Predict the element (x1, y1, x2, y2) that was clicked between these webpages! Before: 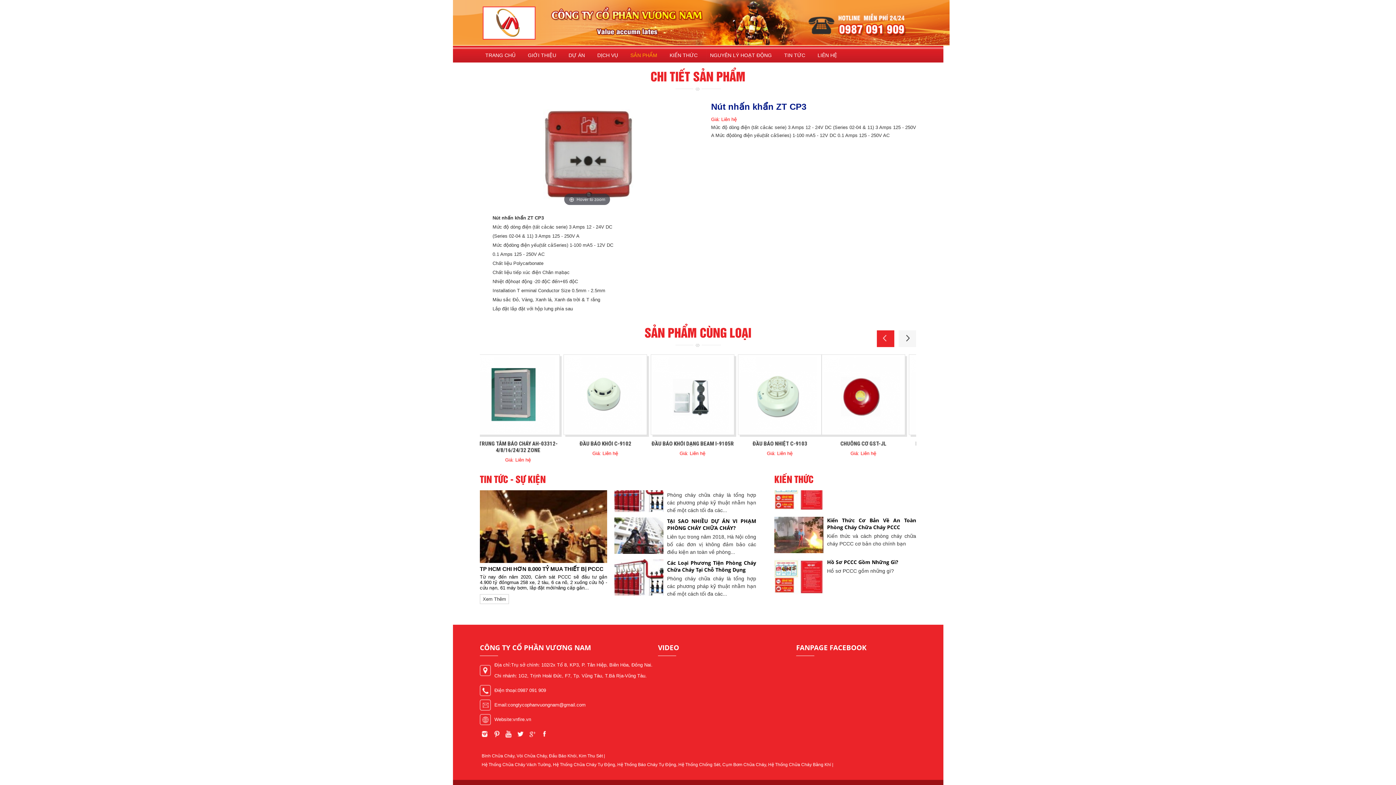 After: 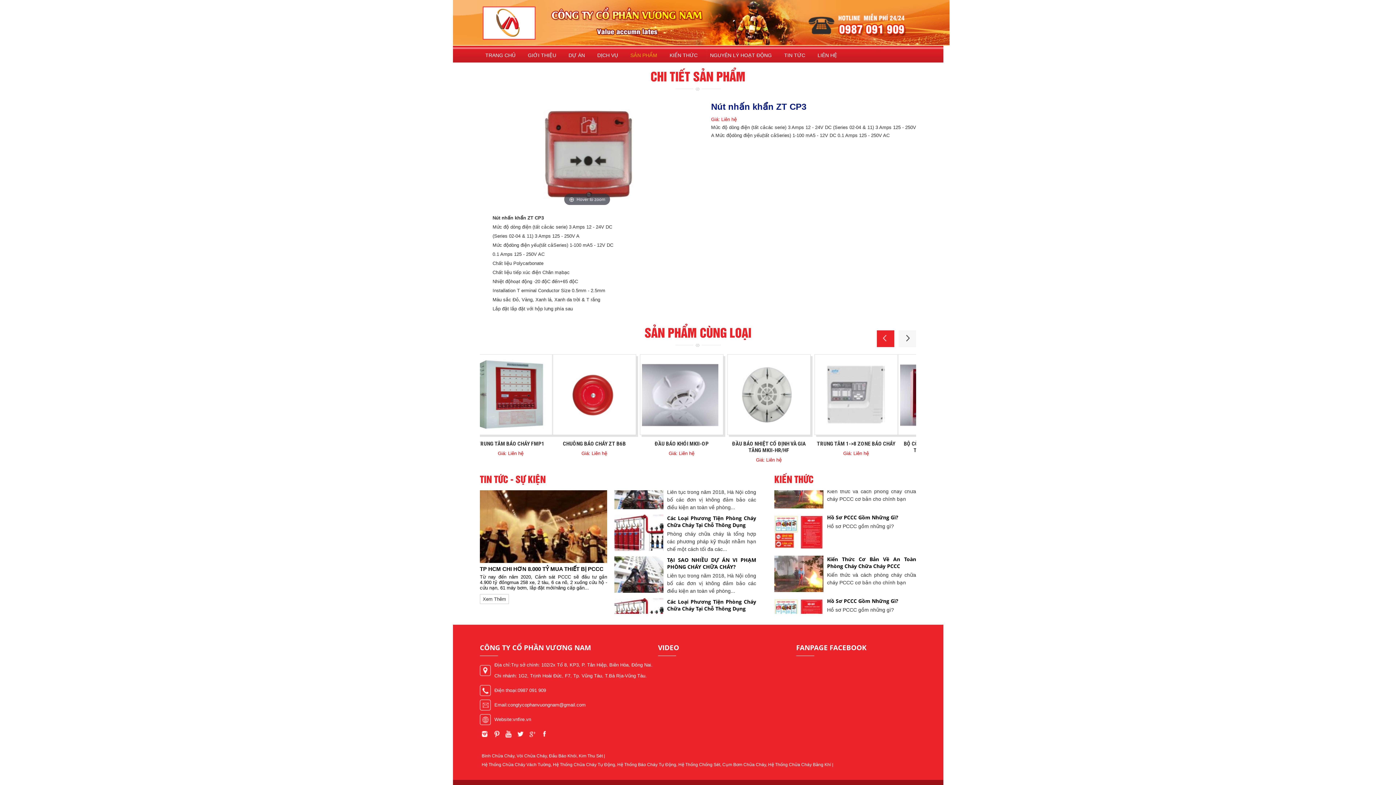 Action: label: Next bbox: (898, 330, 916, 347)